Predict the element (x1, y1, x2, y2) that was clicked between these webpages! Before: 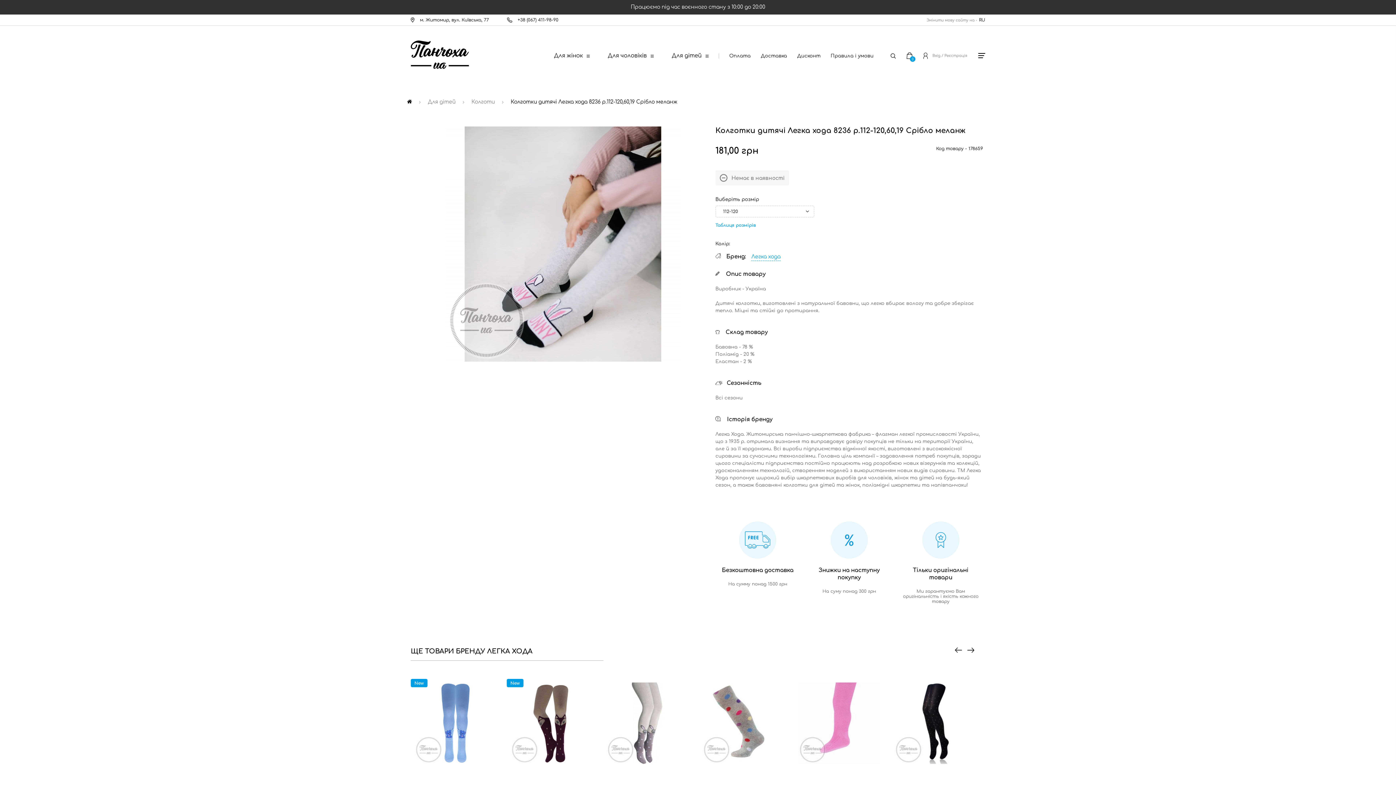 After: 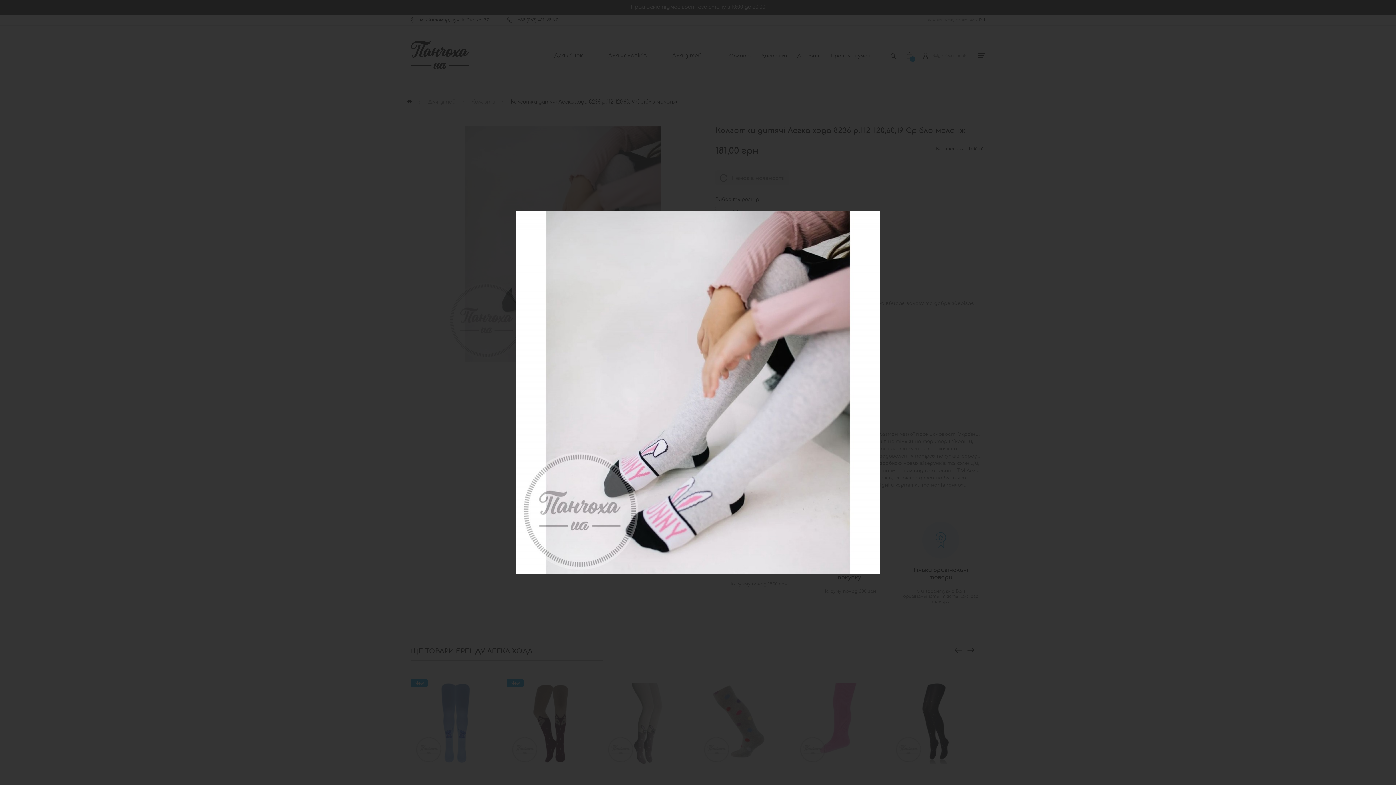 Action: bbox: (445, 357, 680, 362)